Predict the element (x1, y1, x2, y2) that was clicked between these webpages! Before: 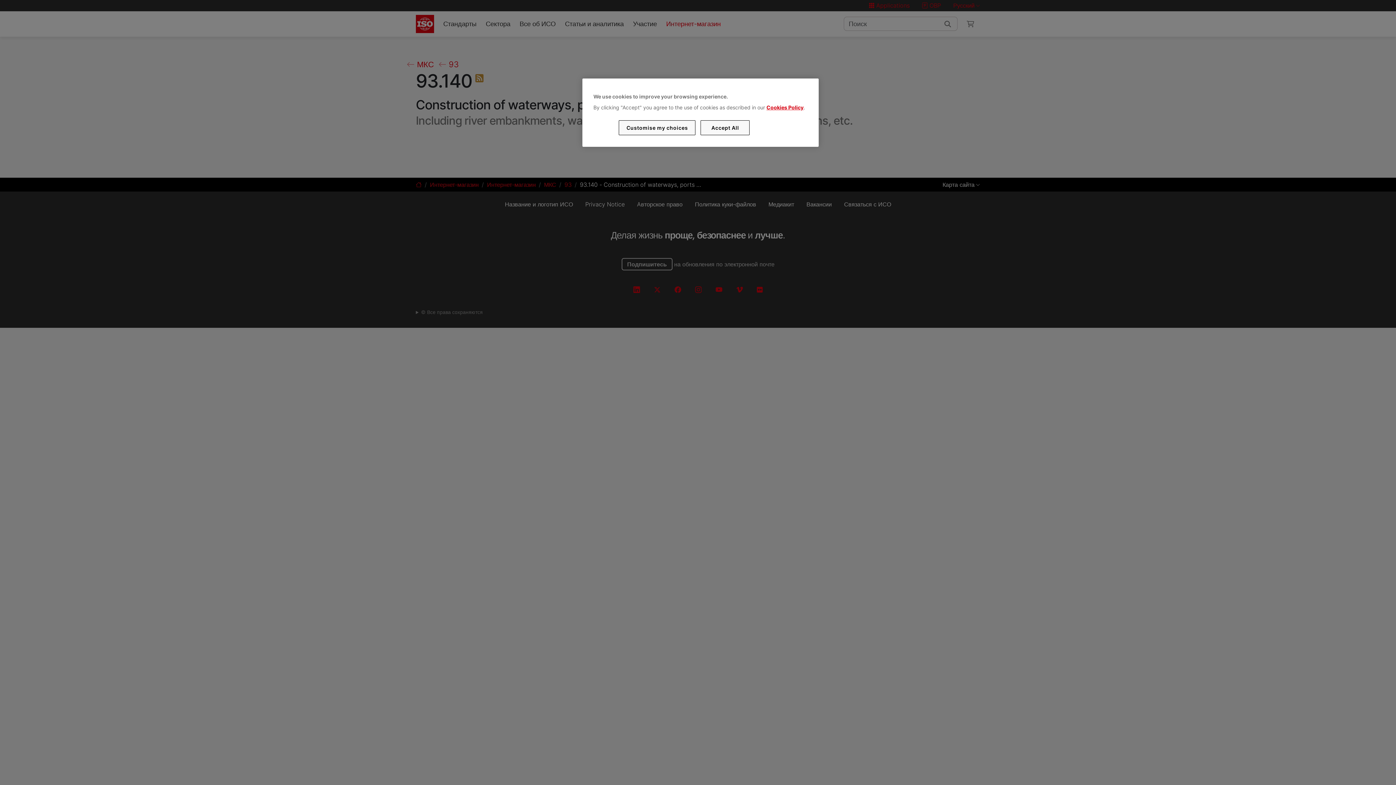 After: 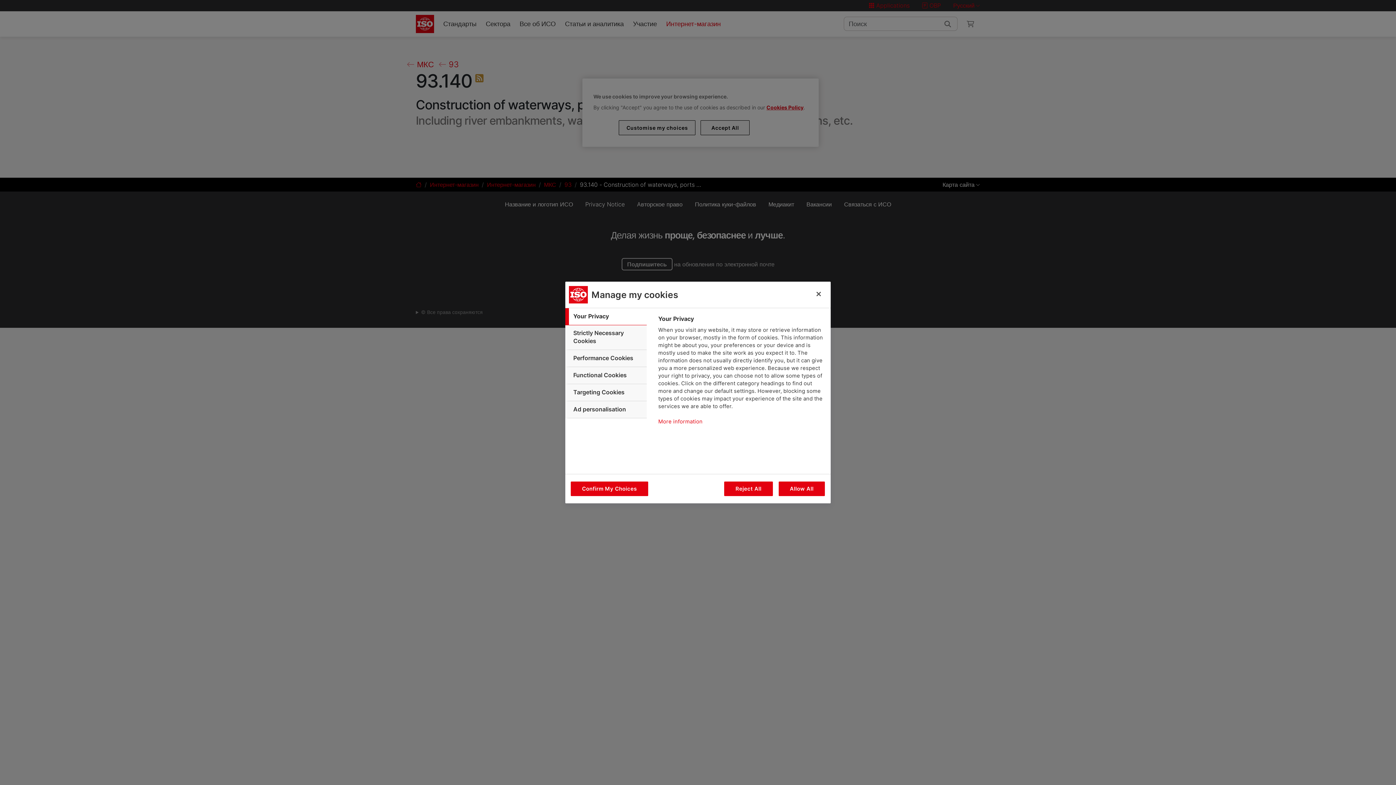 Action: bbox: (619, 120, 695, 135) label: Customise my choices